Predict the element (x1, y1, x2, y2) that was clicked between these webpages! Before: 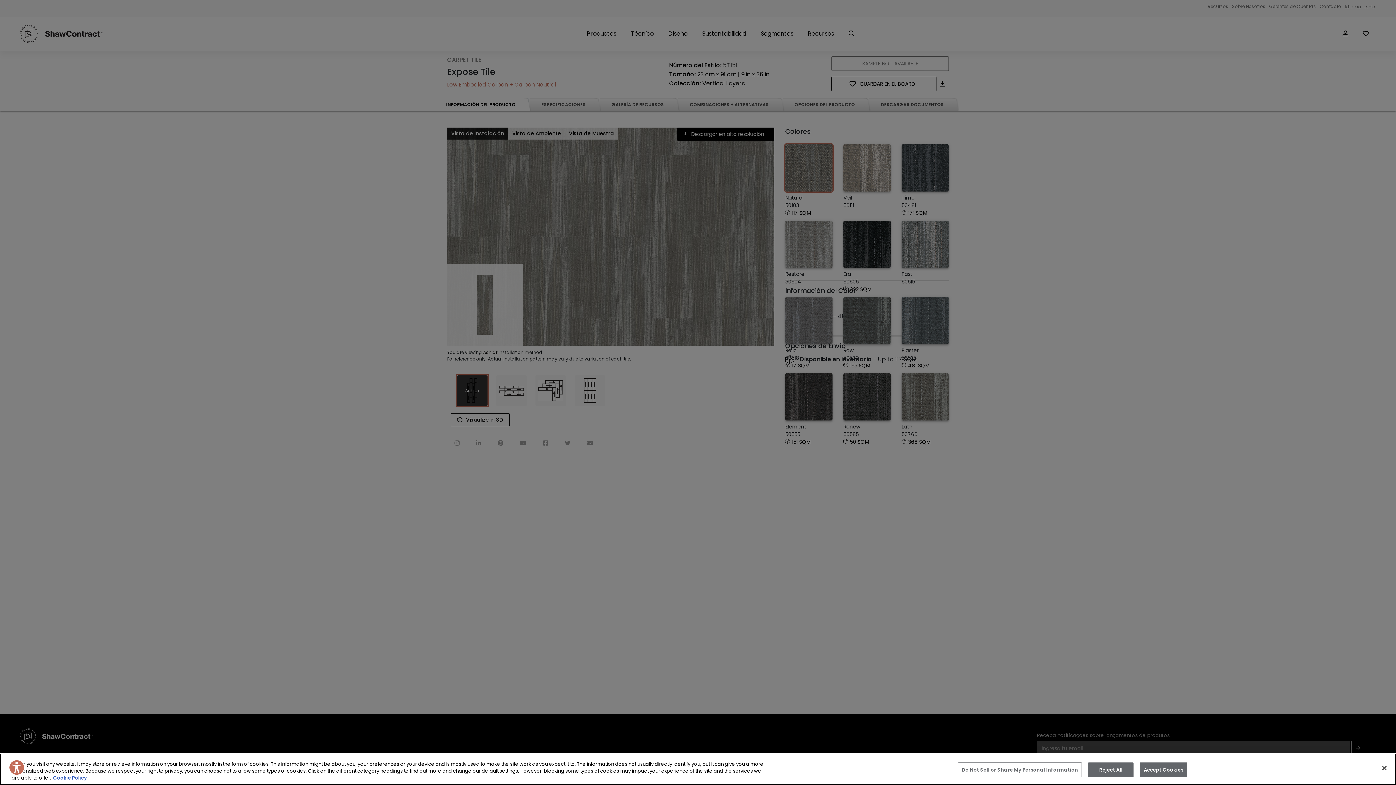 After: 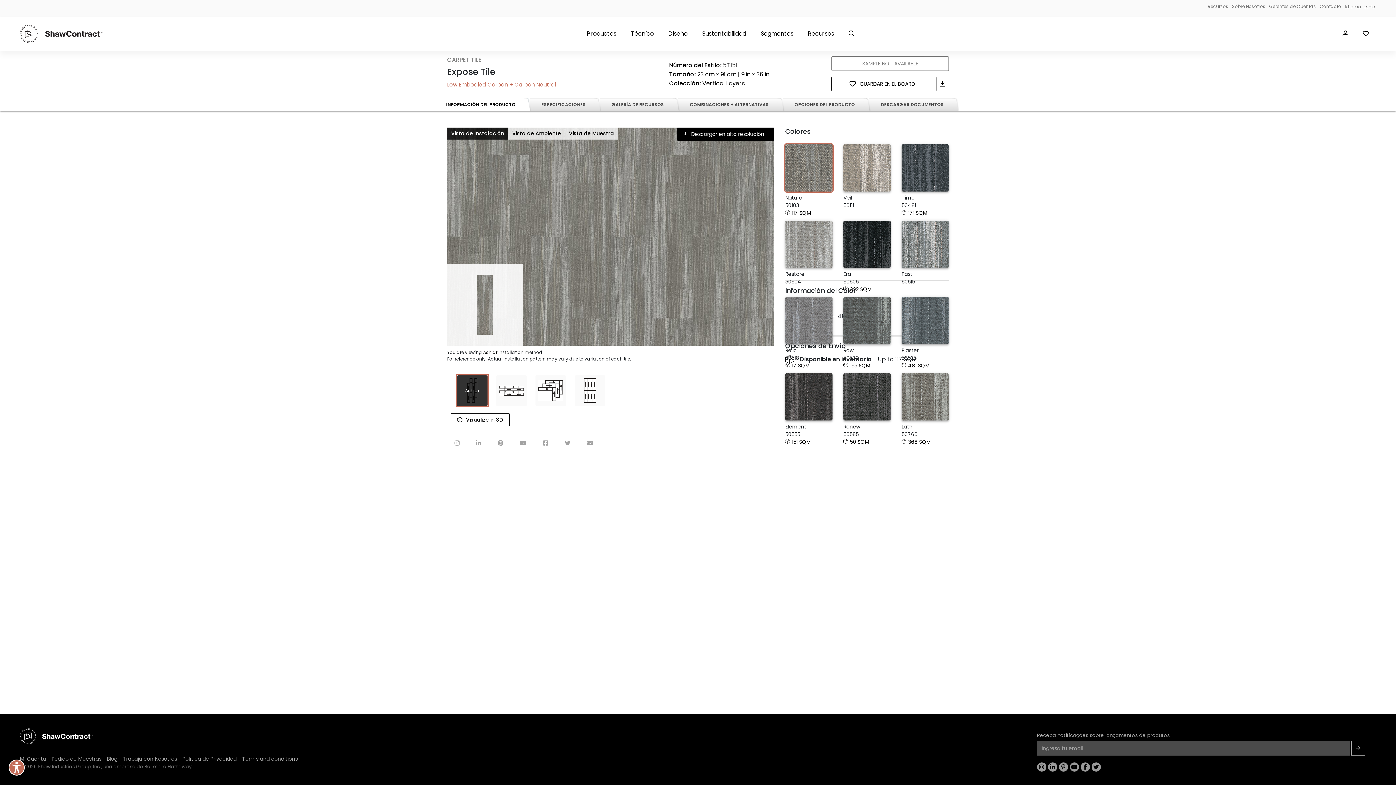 Action: bbox: (1376, 760, 1392, 776) label: Close